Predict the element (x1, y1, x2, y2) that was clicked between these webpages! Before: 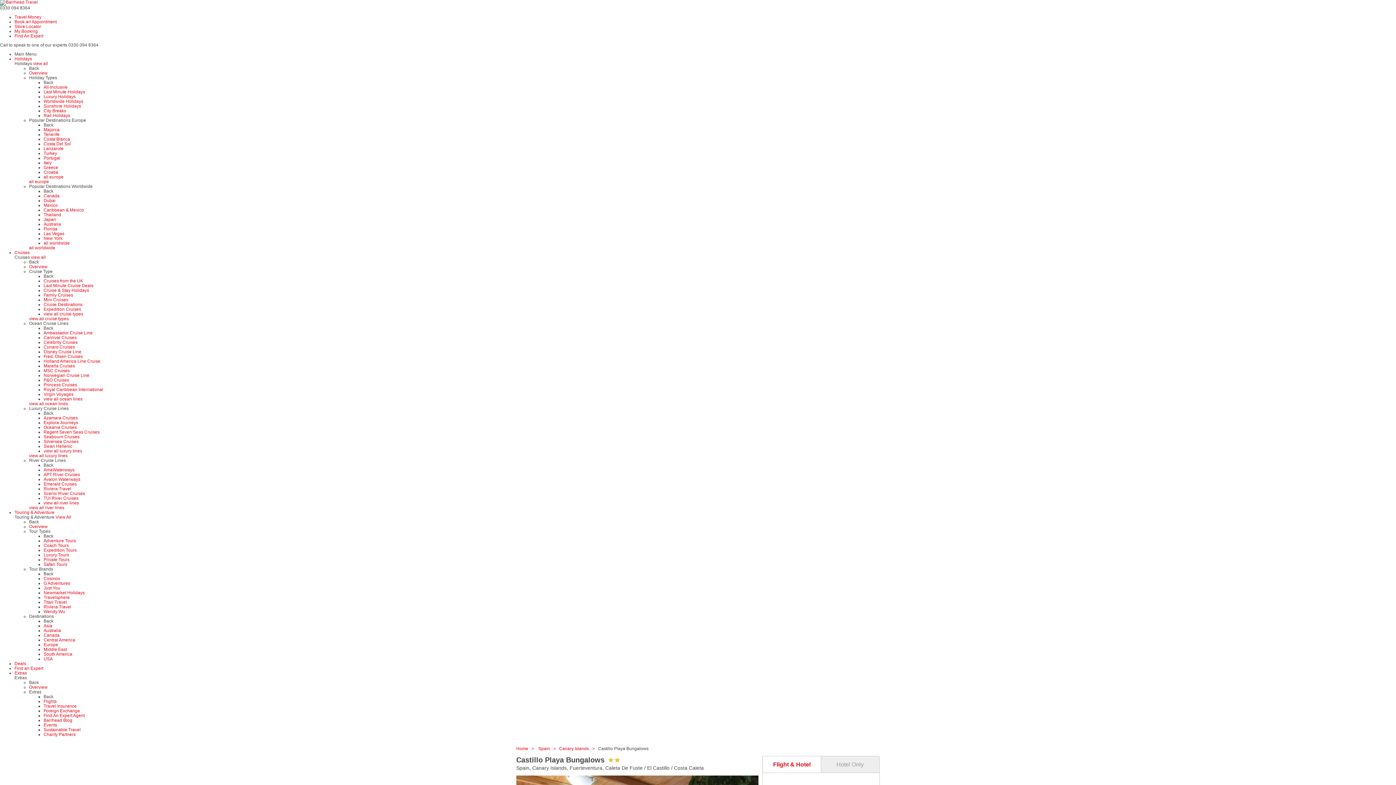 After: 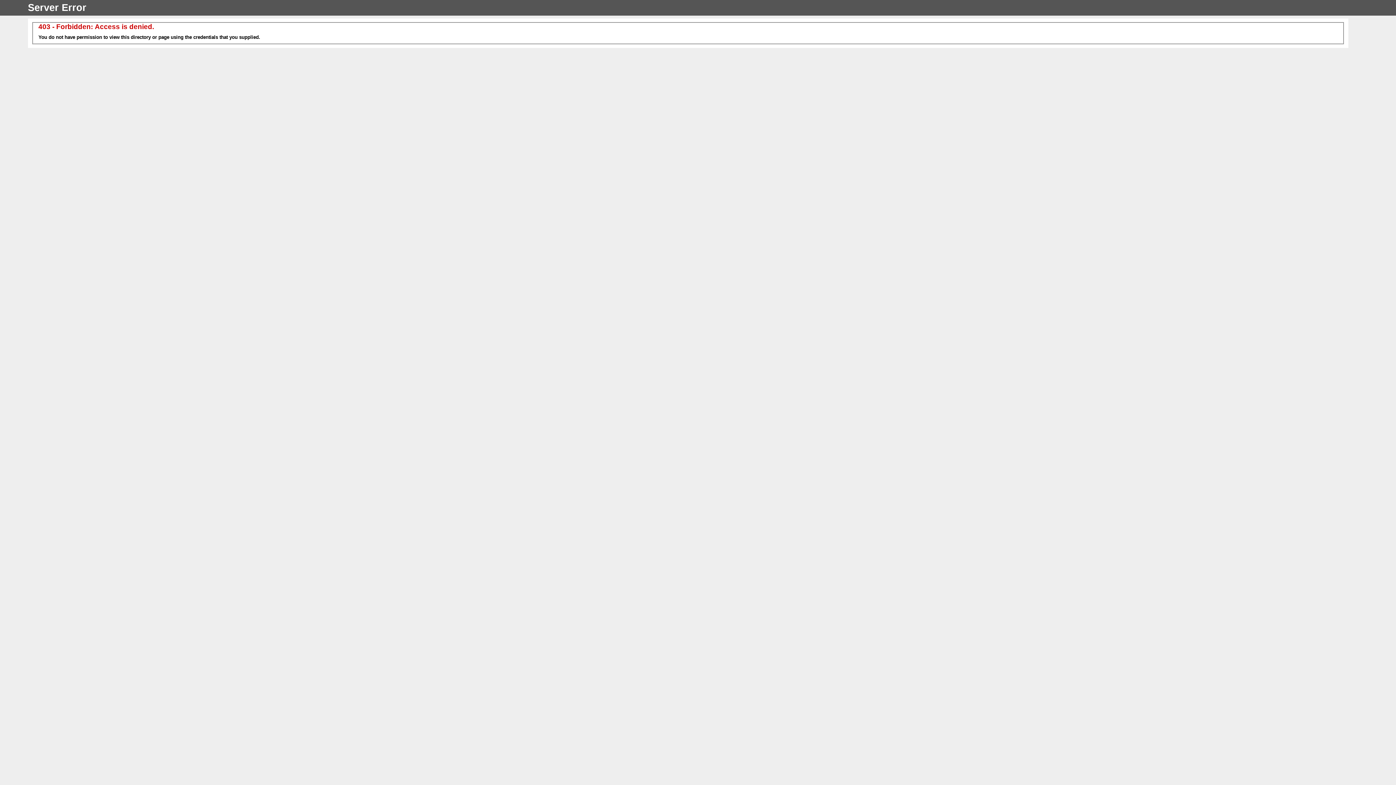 Action: bbox: (43, 84, 67, 89) label: All-Inclusive